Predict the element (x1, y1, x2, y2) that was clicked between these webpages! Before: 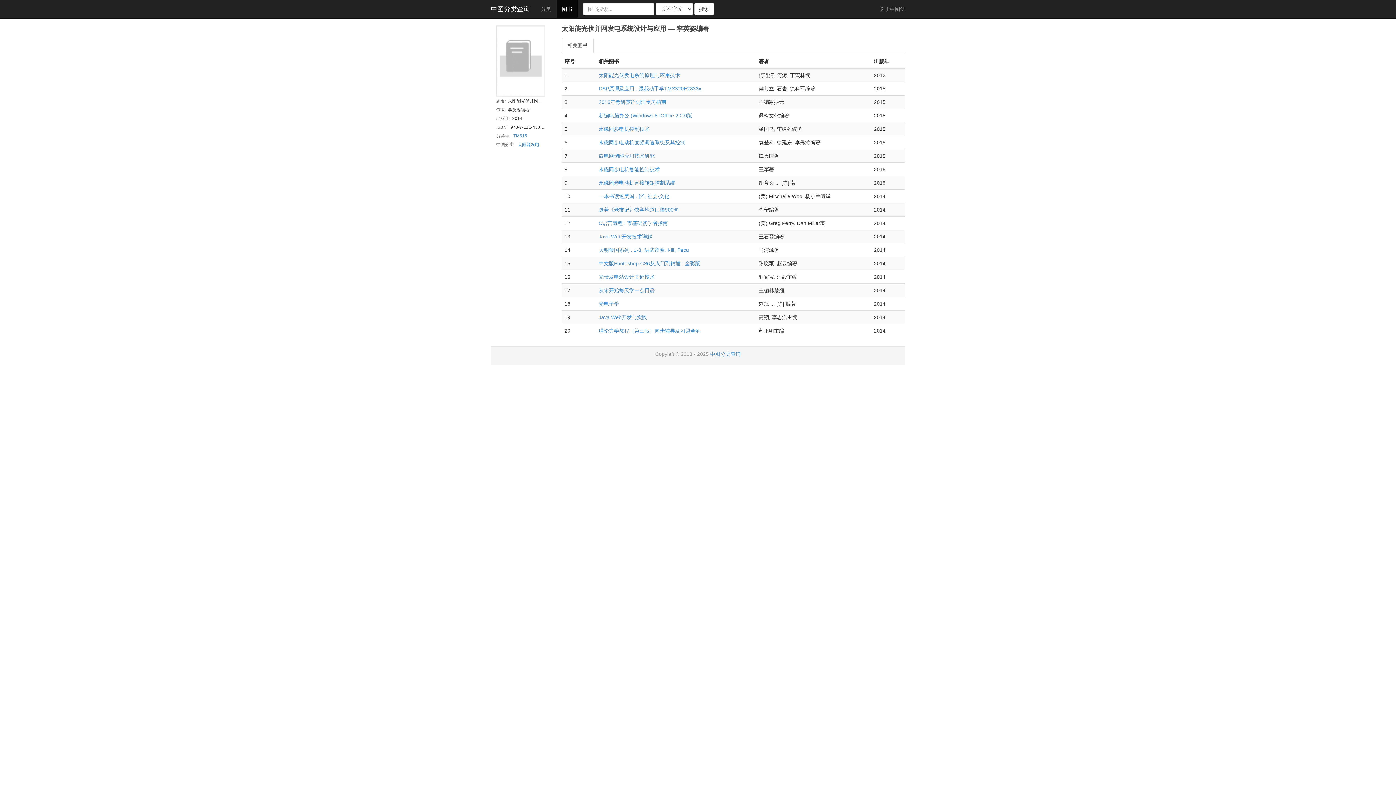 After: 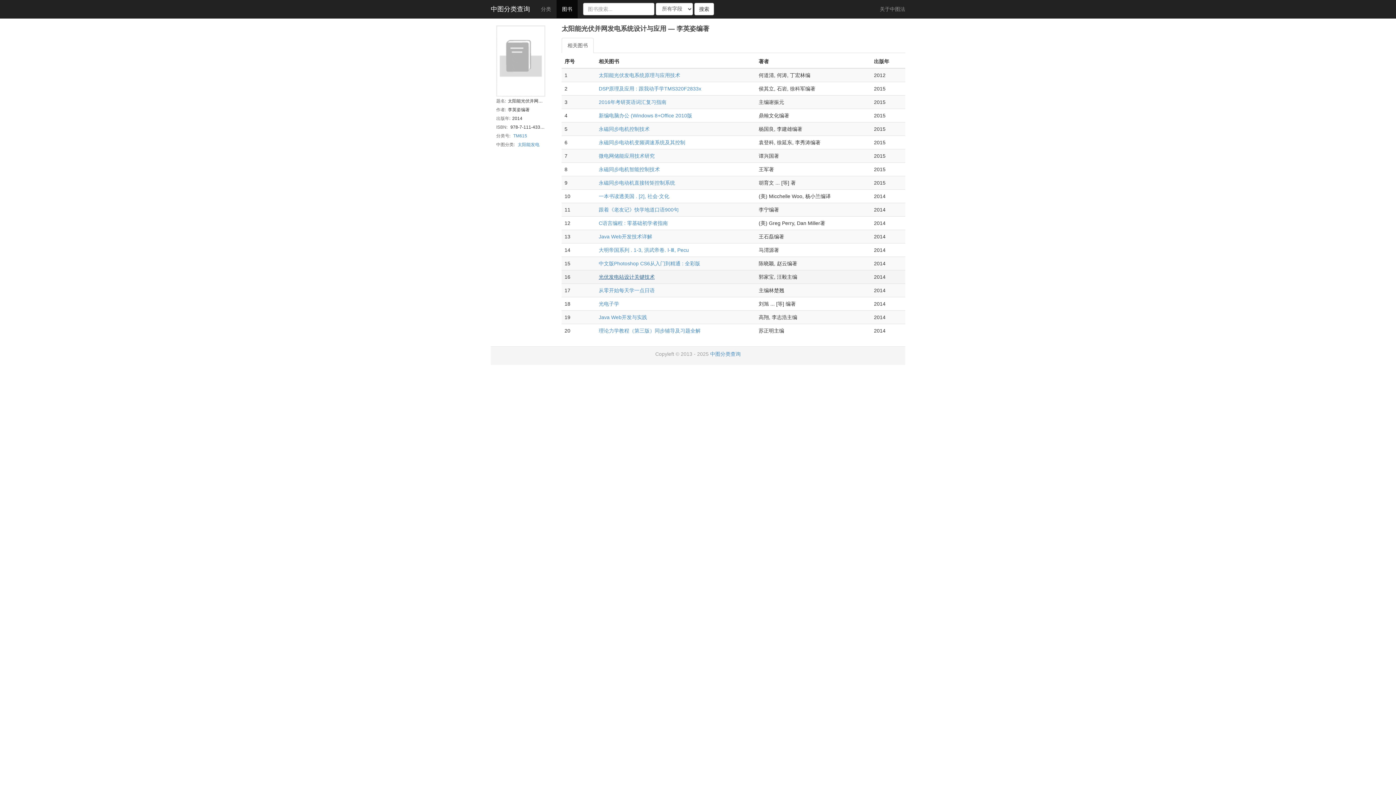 Action: bbox: (598, 274, 654, 279) label: 光伏发电站设计关键技术